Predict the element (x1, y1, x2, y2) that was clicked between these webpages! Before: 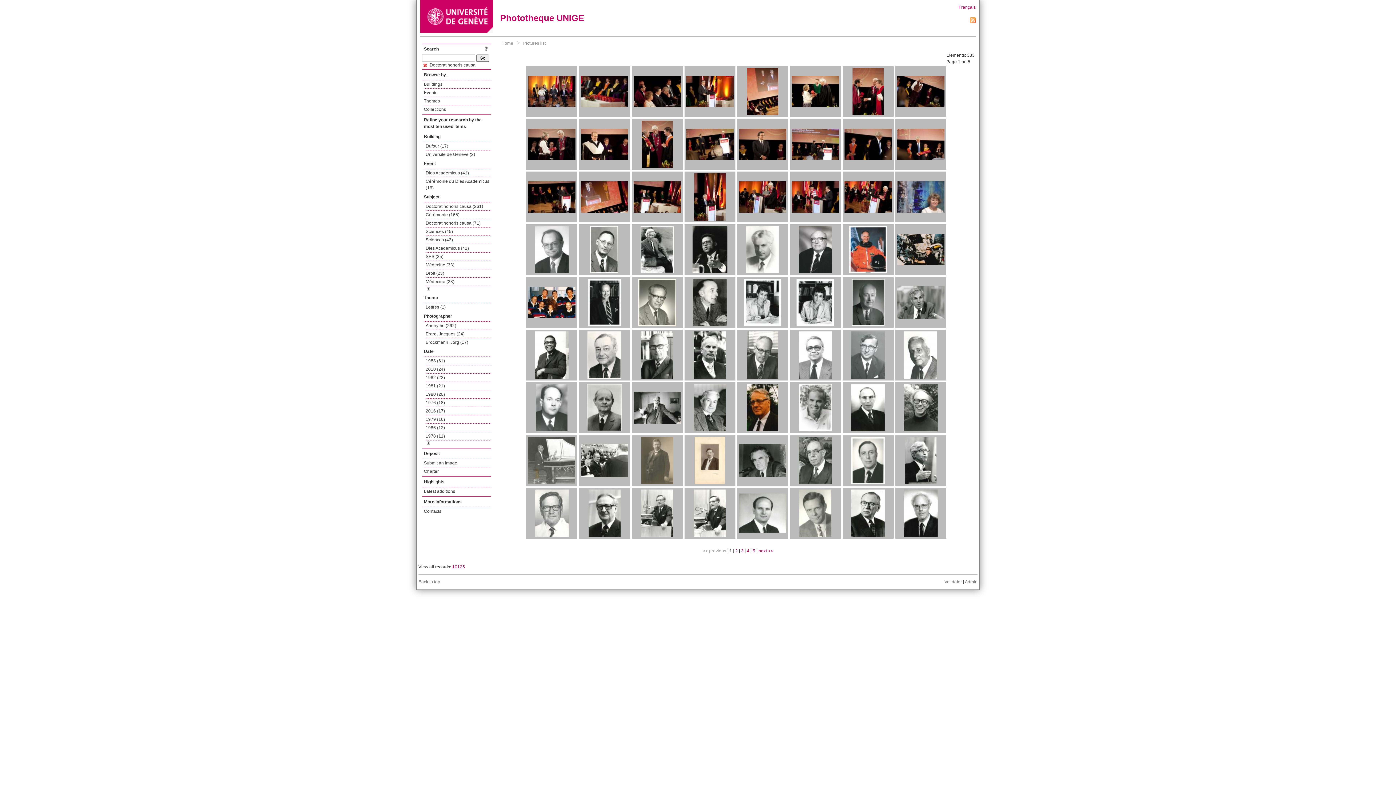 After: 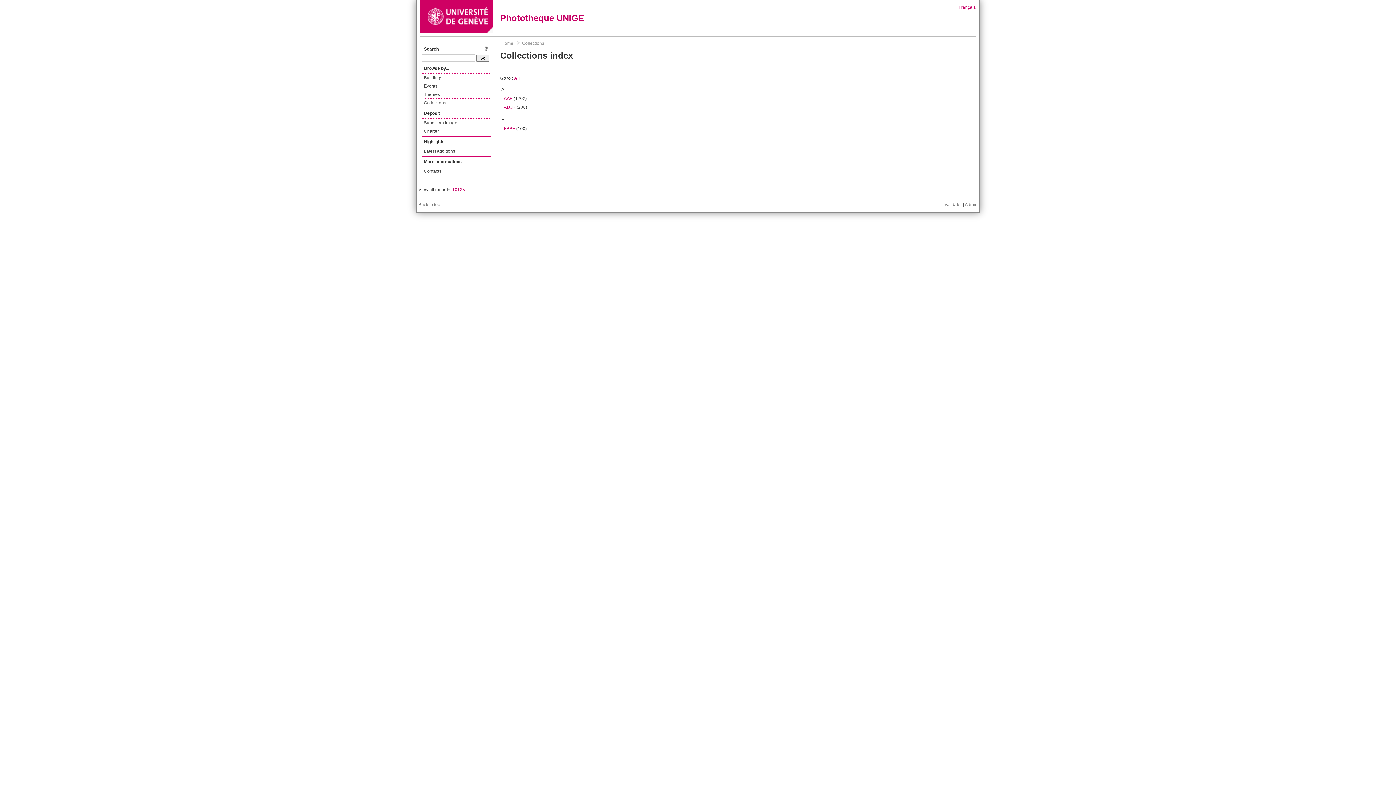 Action: label: Collections bbox: (424, 105, 491, 113)